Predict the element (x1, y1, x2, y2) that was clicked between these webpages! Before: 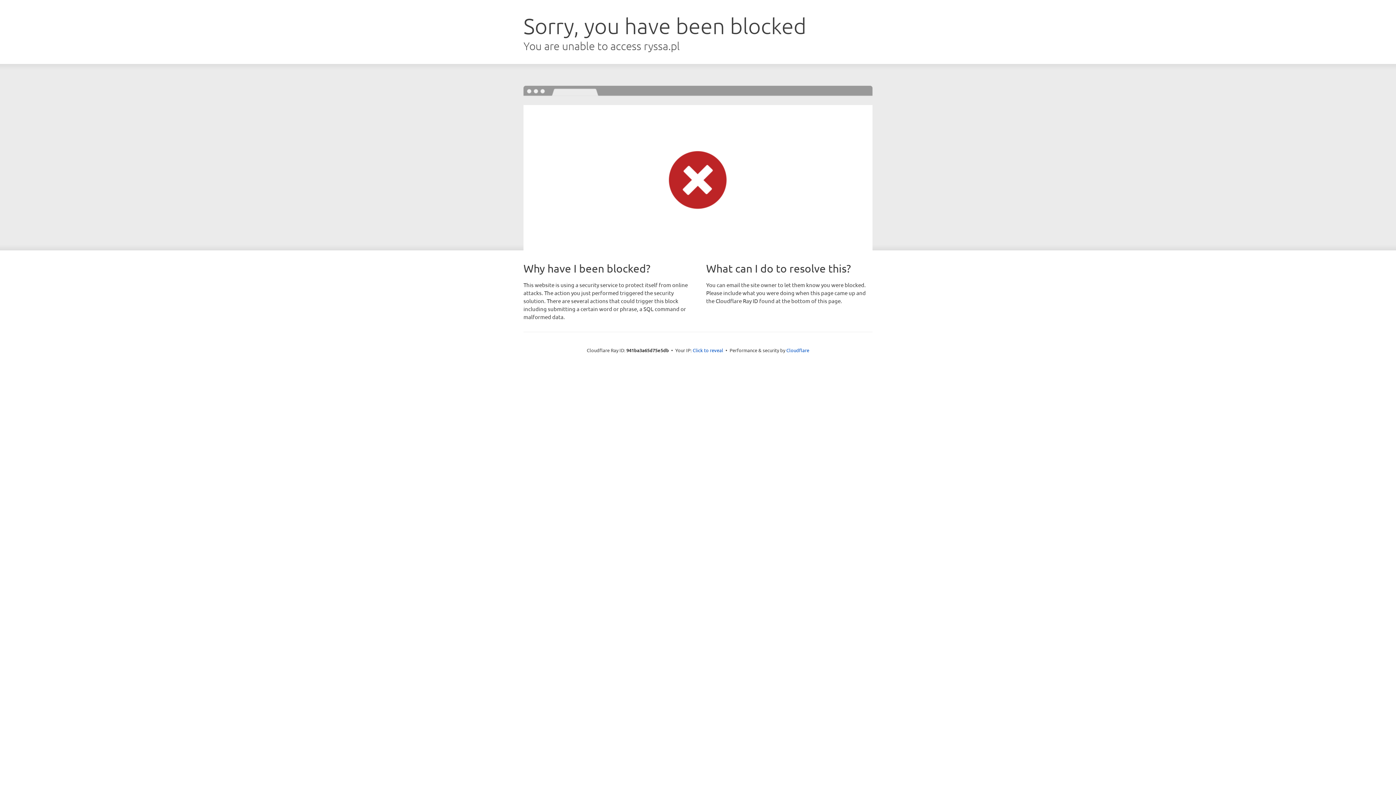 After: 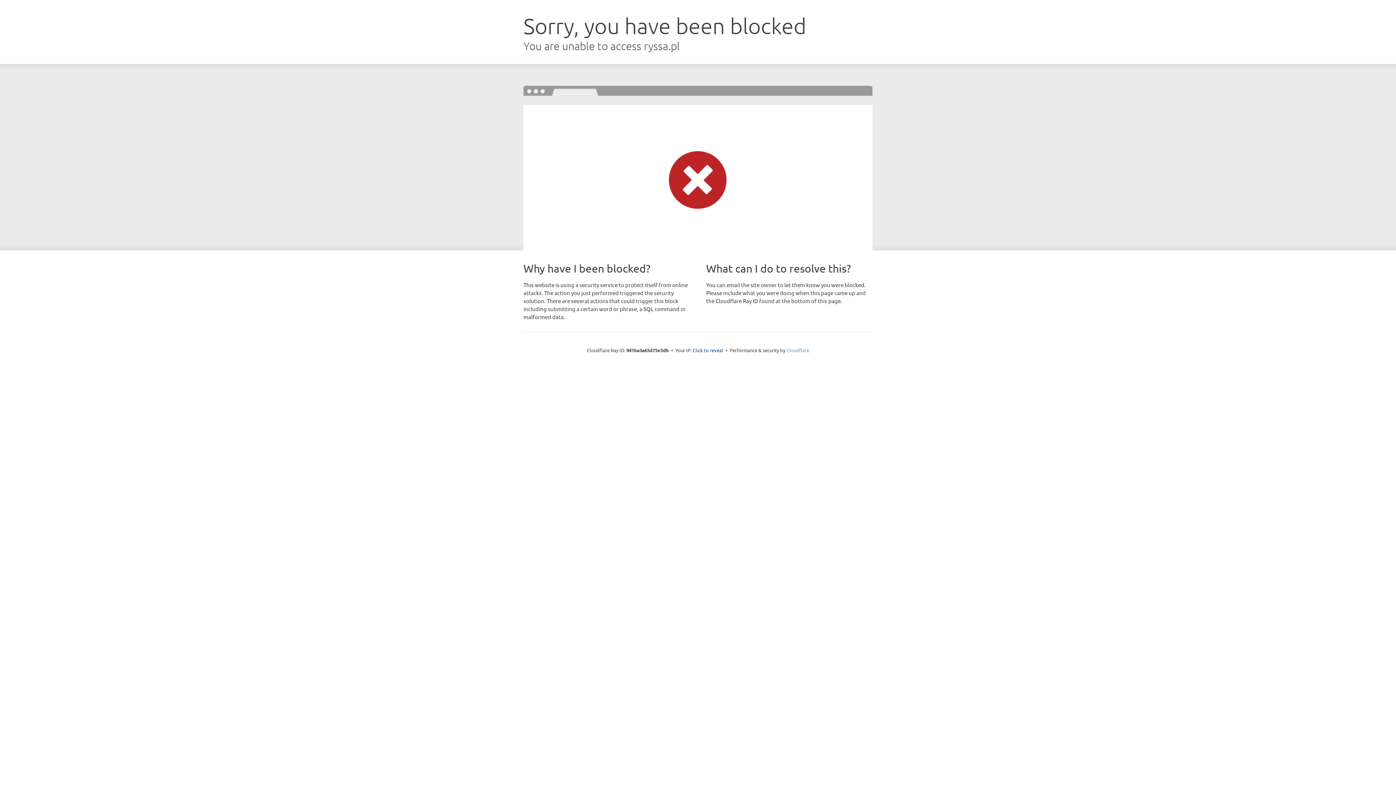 Action: label: Cloudflare bbox: (786, 347, 809, 353)